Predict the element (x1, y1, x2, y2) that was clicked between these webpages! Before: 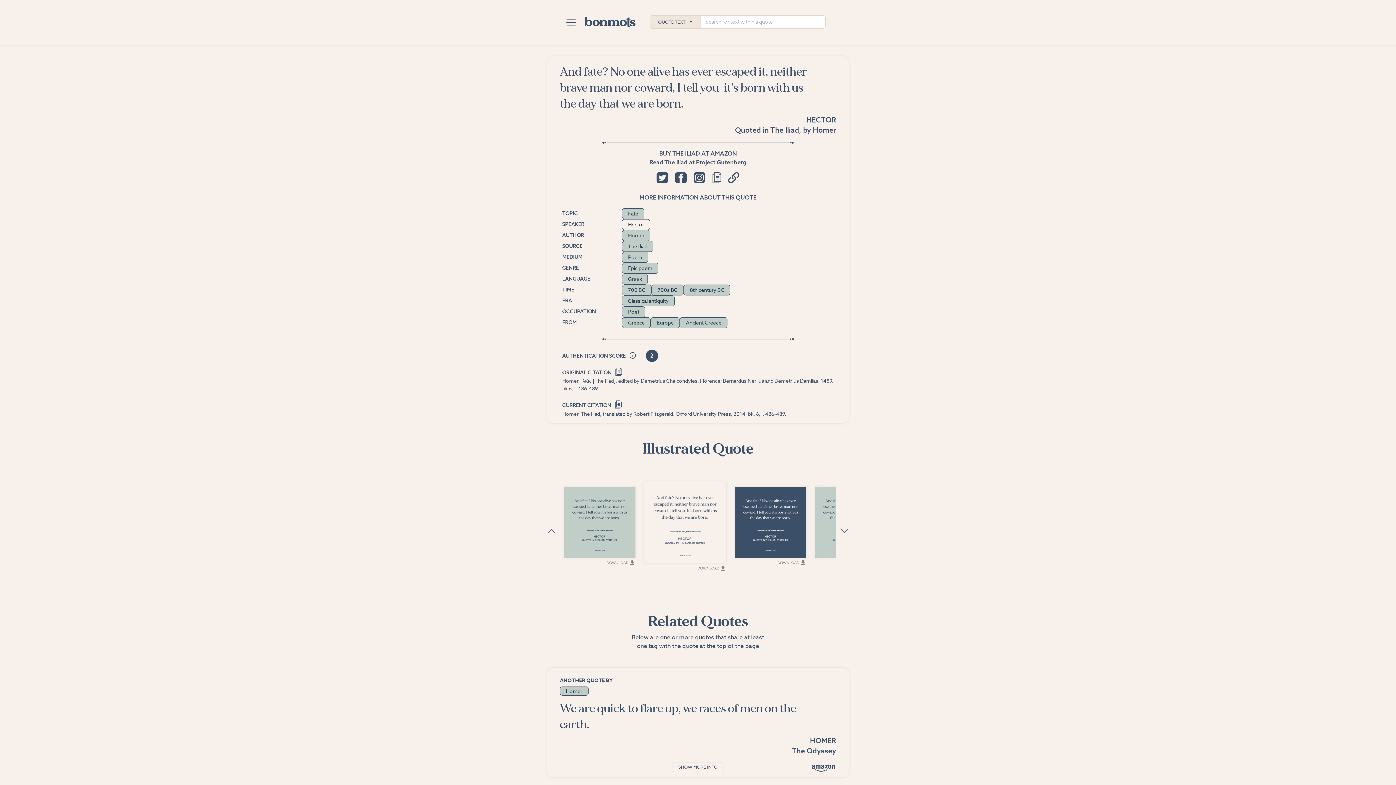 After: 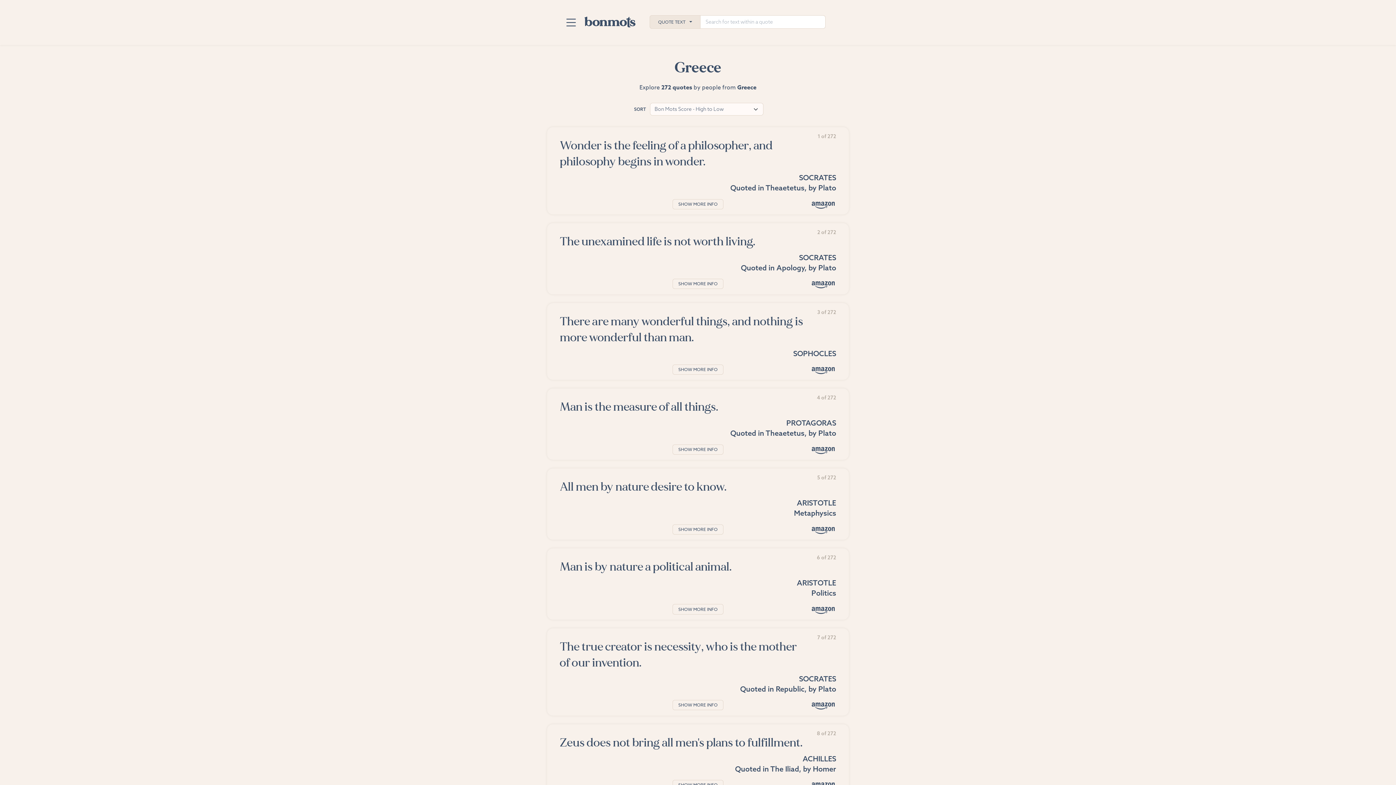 Action: label: Greece bbox: (622, 317, 651, 328)